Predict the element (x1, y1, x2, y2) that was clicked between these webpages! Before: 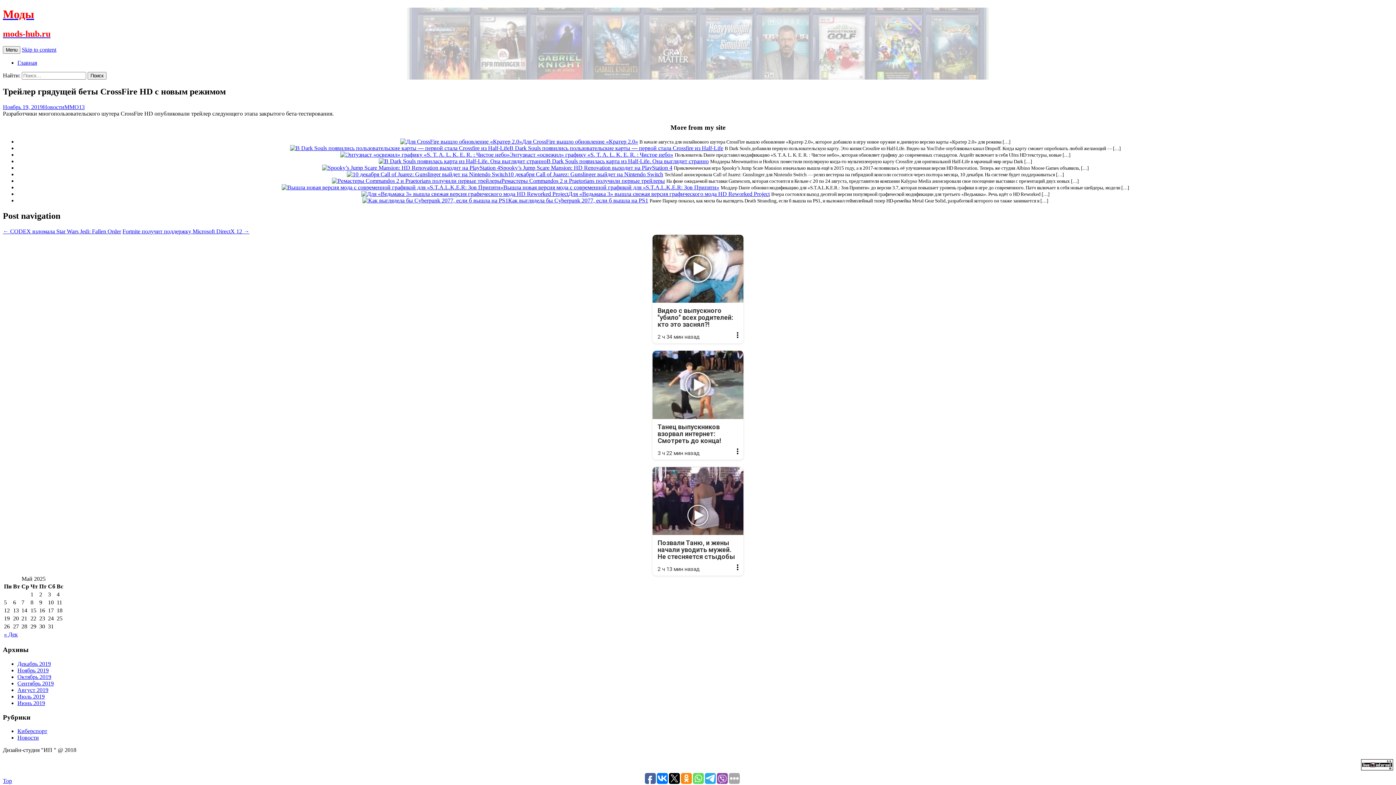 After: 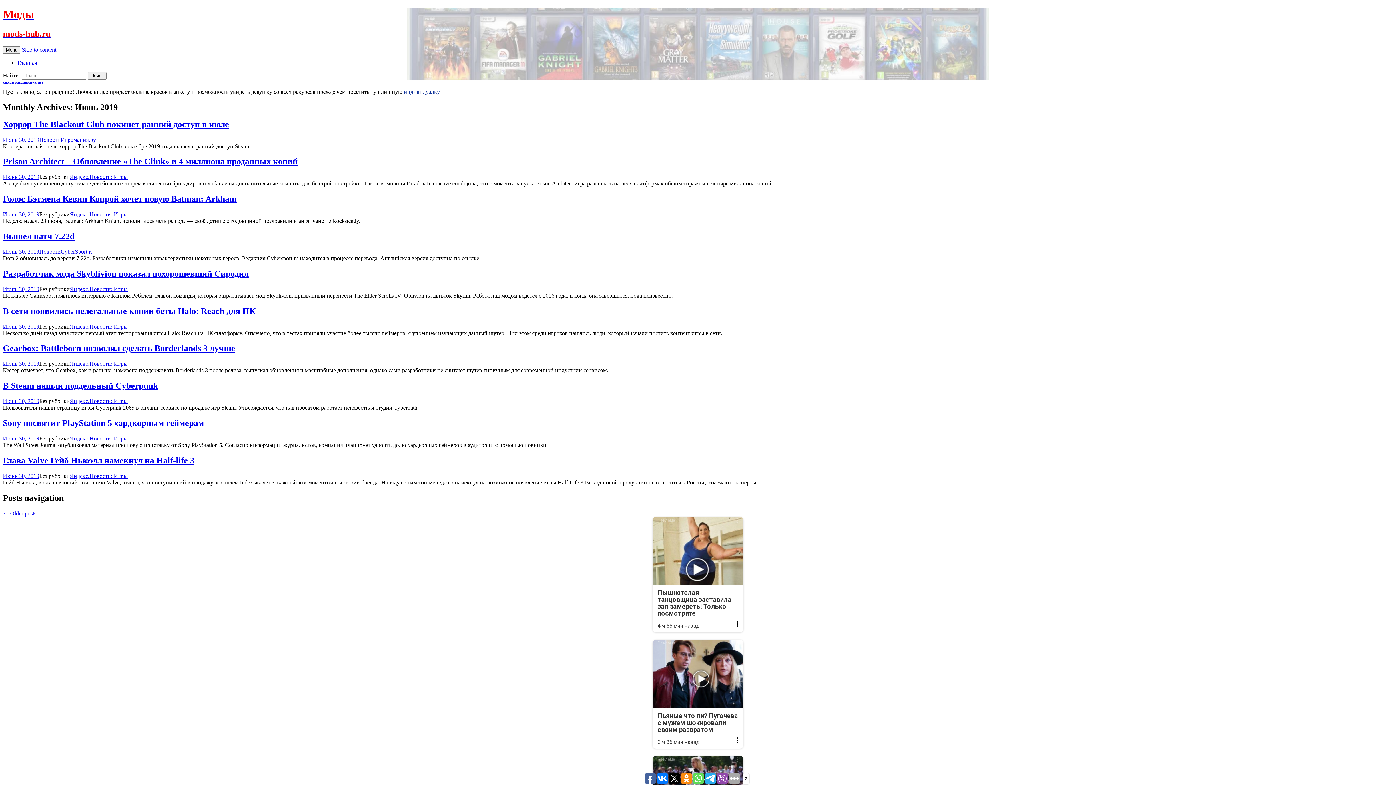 Action: label: Июнь 2019 bbox: (17, 700, 45, 706)